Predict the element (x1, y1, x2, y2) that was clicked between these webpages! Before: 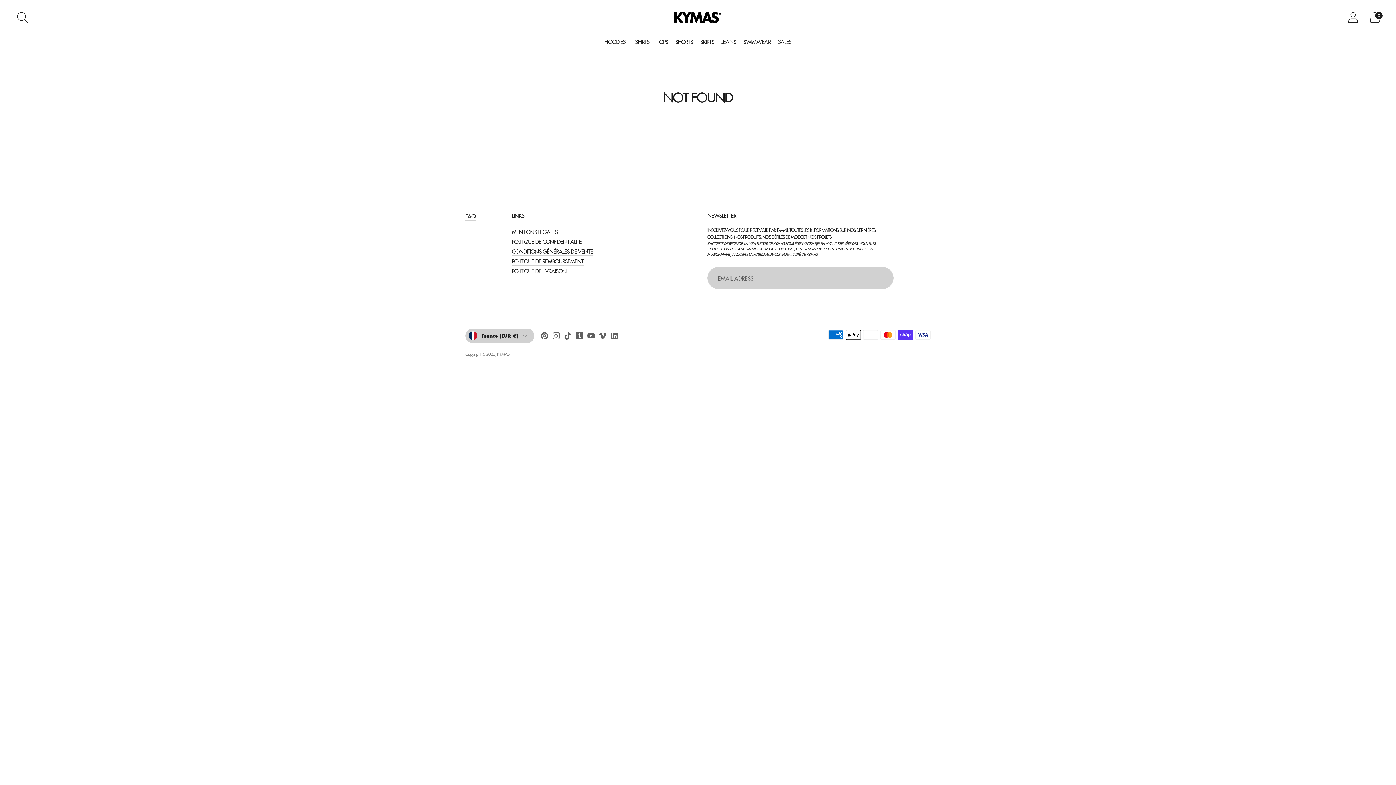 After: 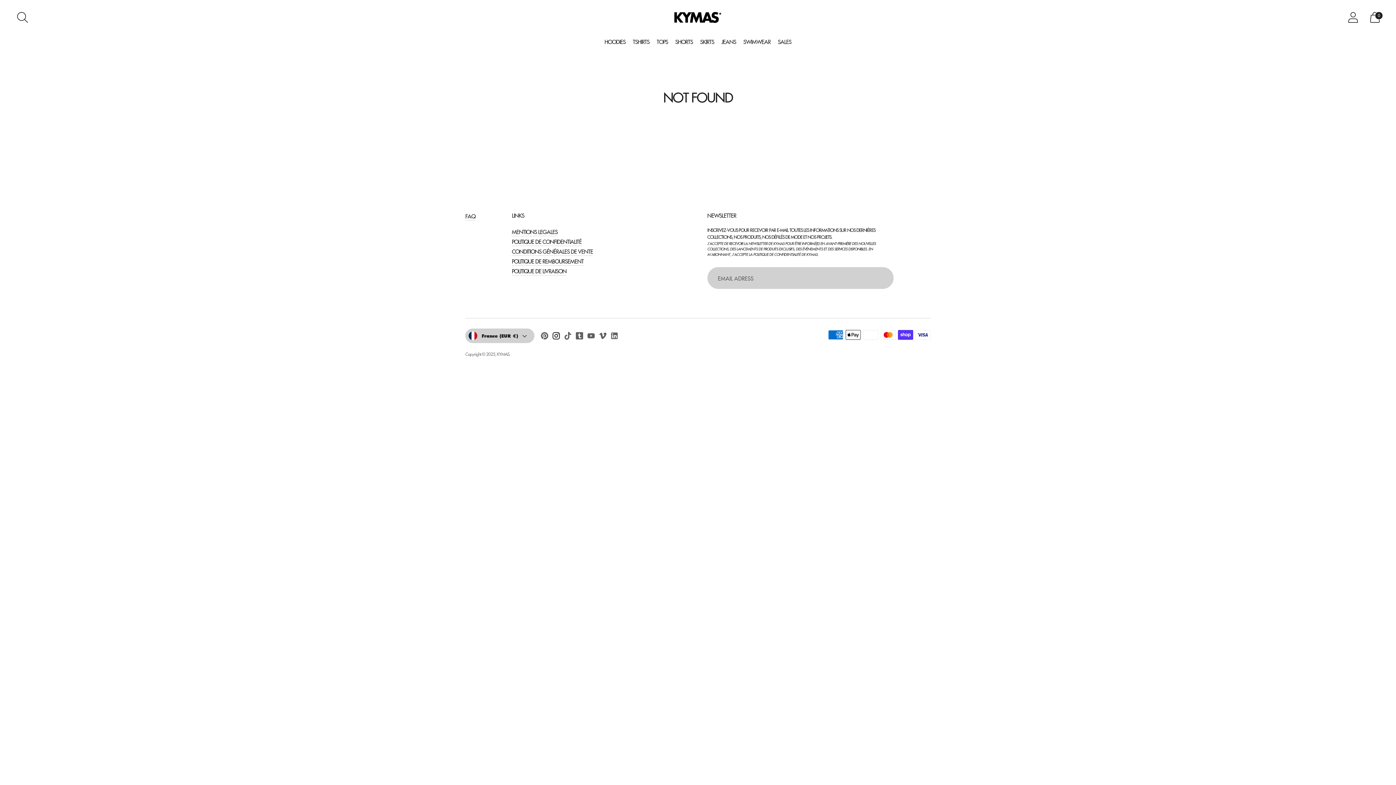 Action: bbox: (552, 331, 560, 342)